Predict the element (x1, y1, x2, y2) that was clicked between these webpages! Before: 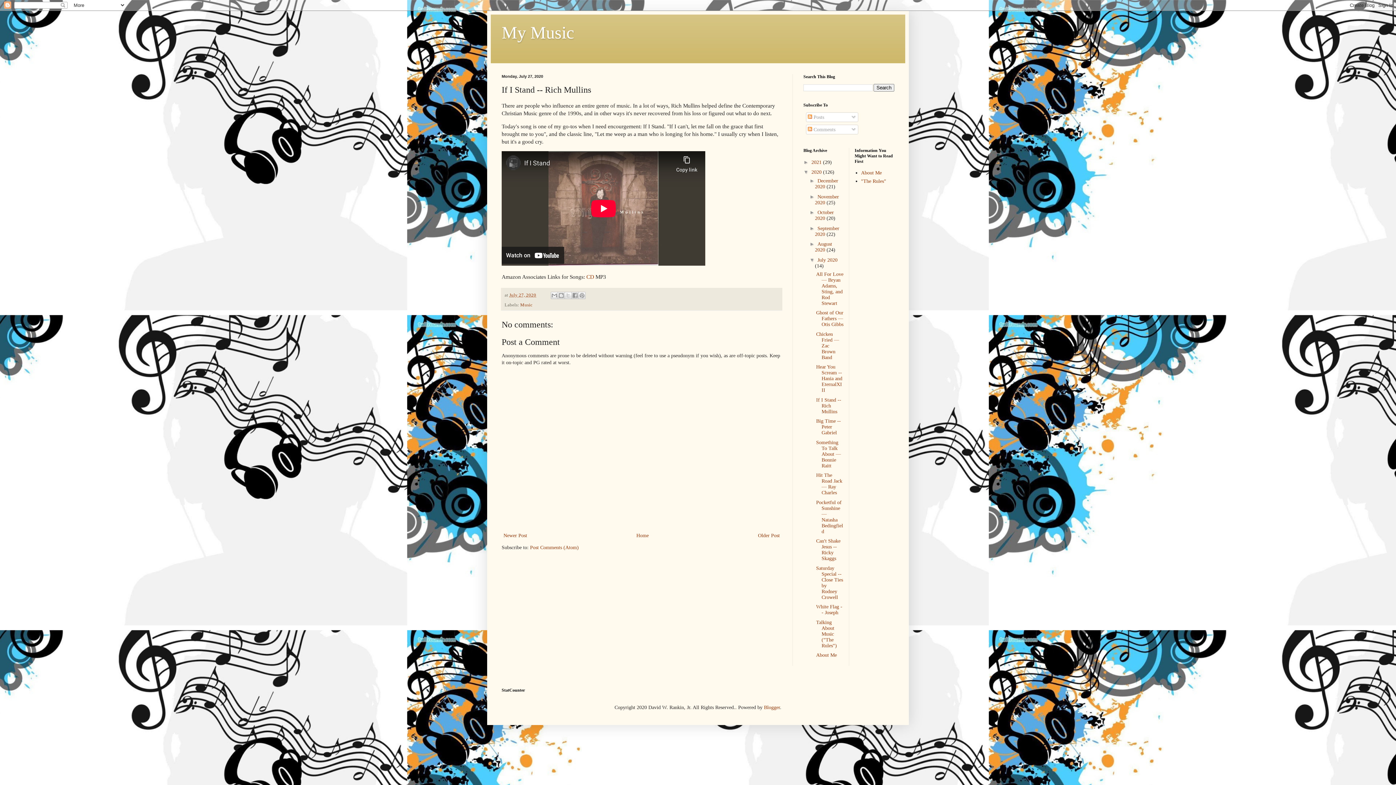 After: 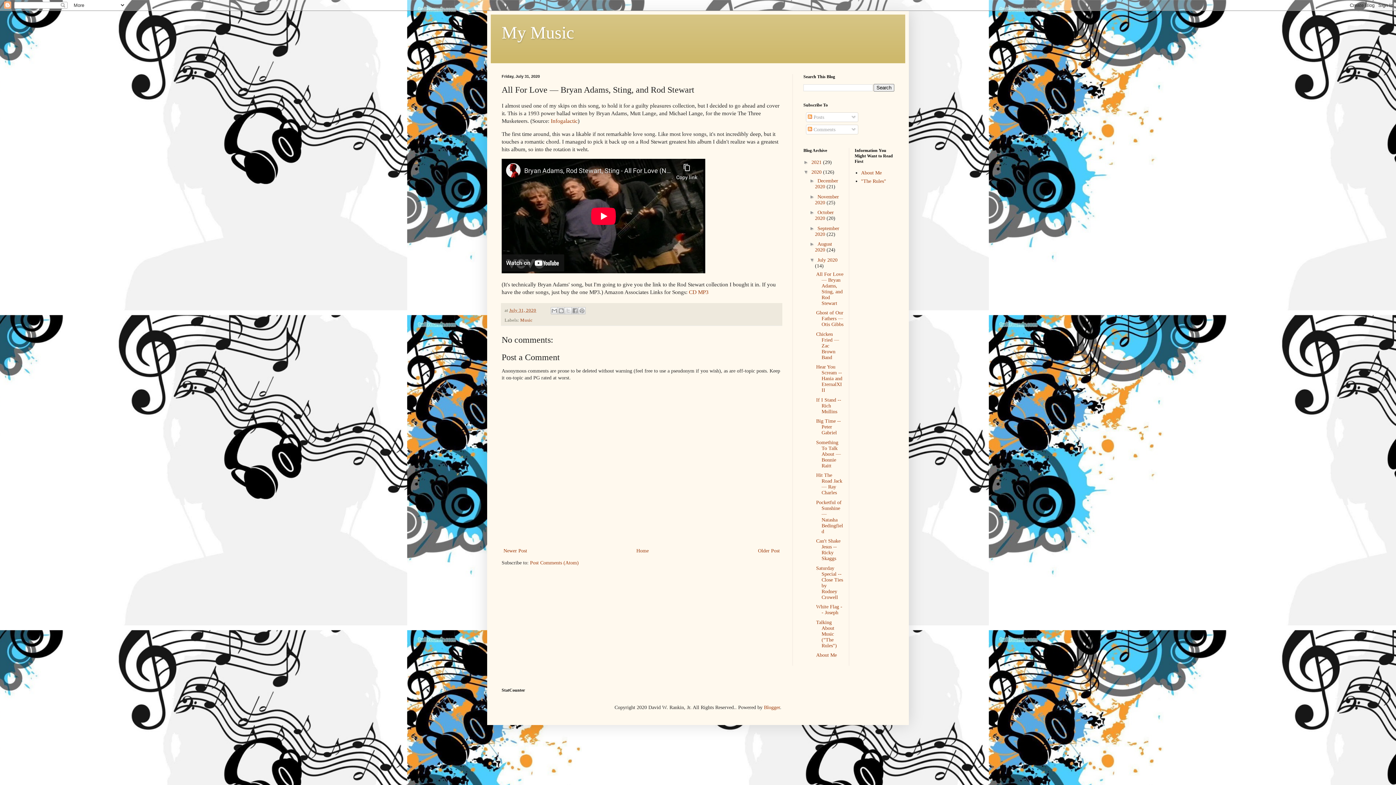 Action: bbox: (816, 271, 843, 306) label: All For Love — Bryan Adams, Sting, and Rod Stewart